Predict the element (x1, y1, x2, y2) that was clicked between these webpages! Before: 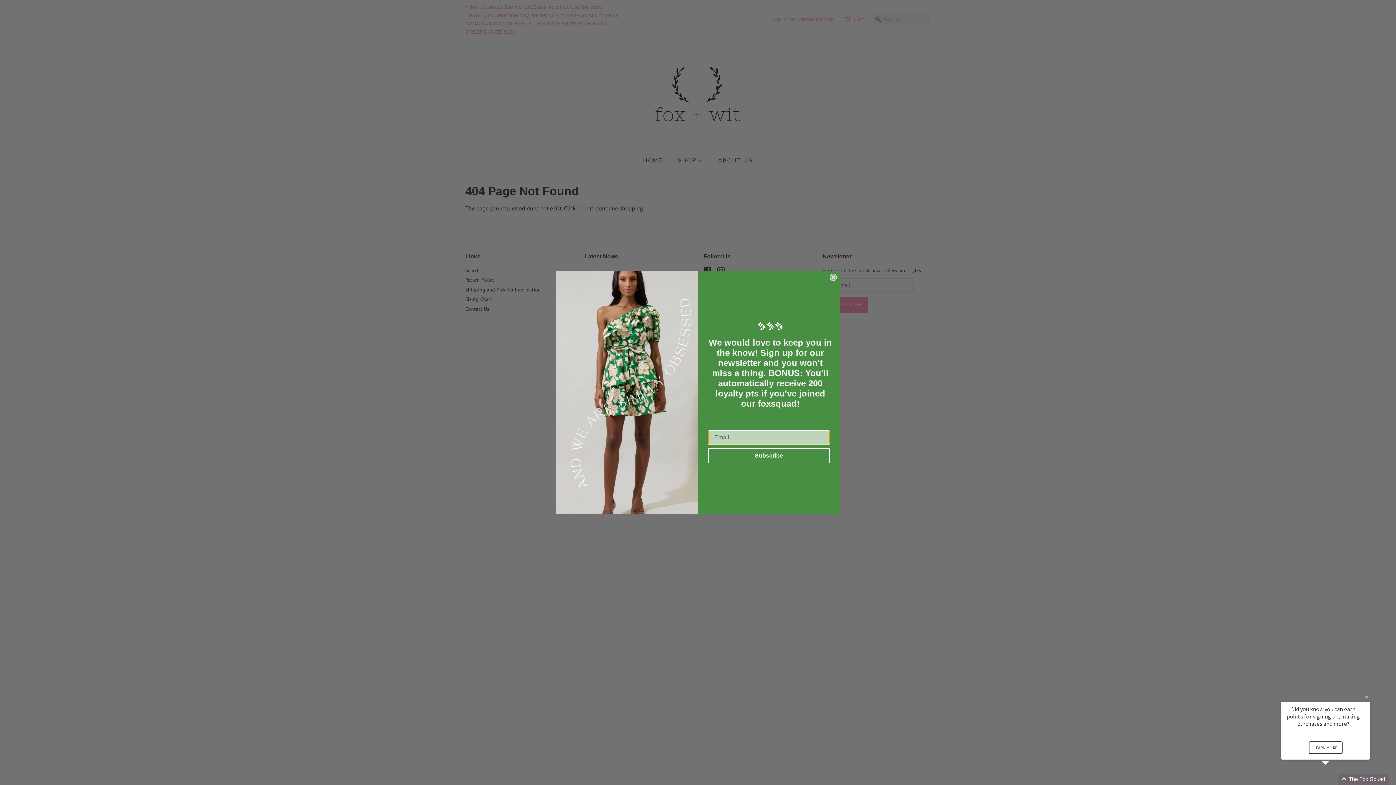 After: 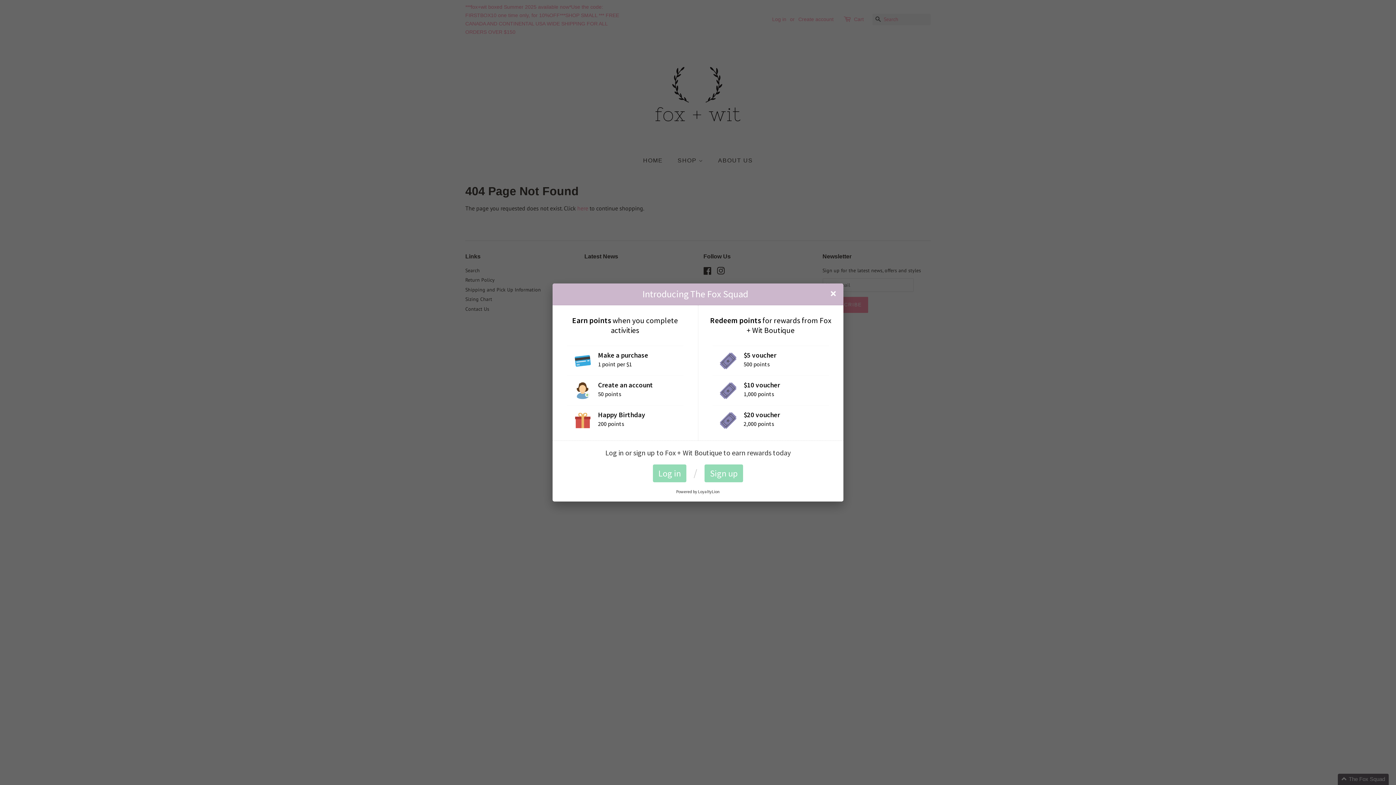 Action: bbox: (1308, 741, 1342, 754) label: LEARN MORE